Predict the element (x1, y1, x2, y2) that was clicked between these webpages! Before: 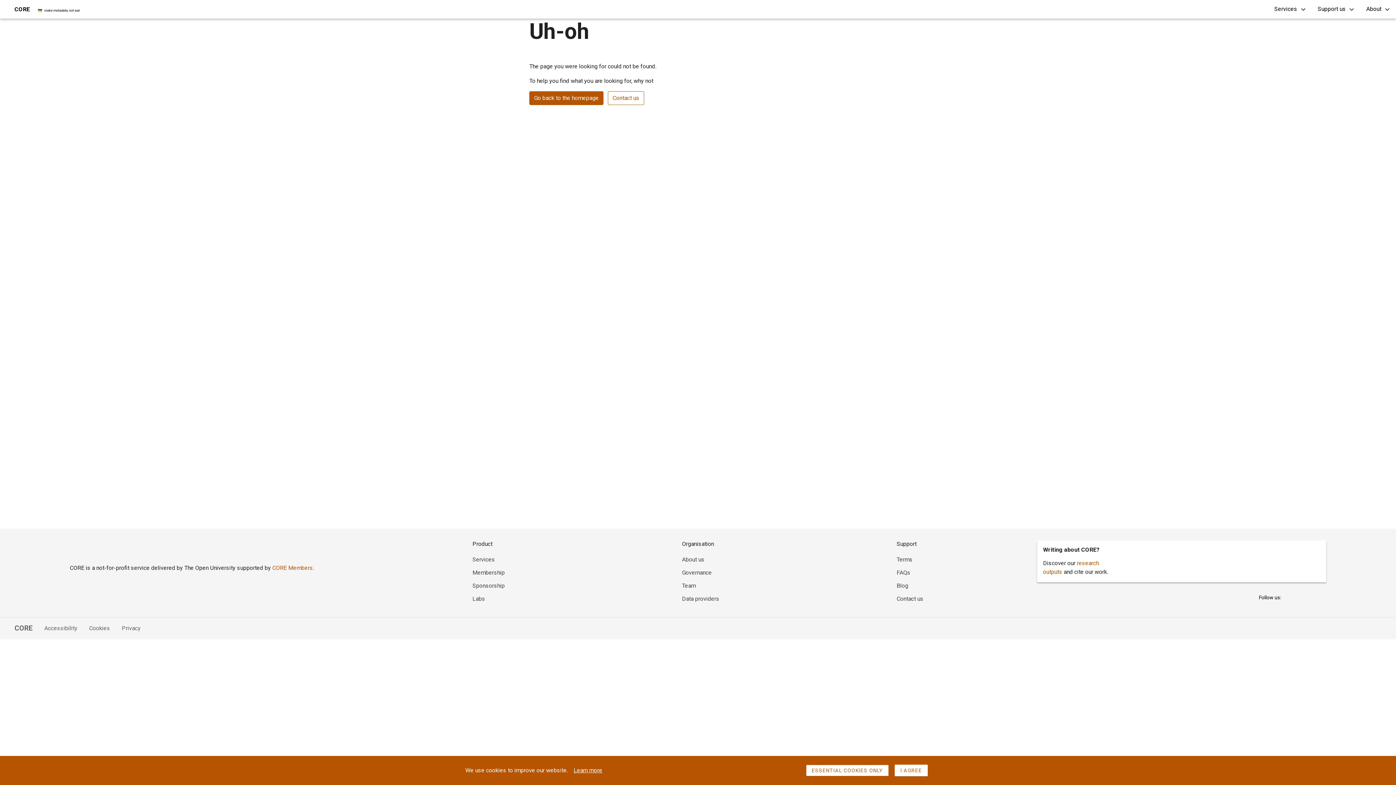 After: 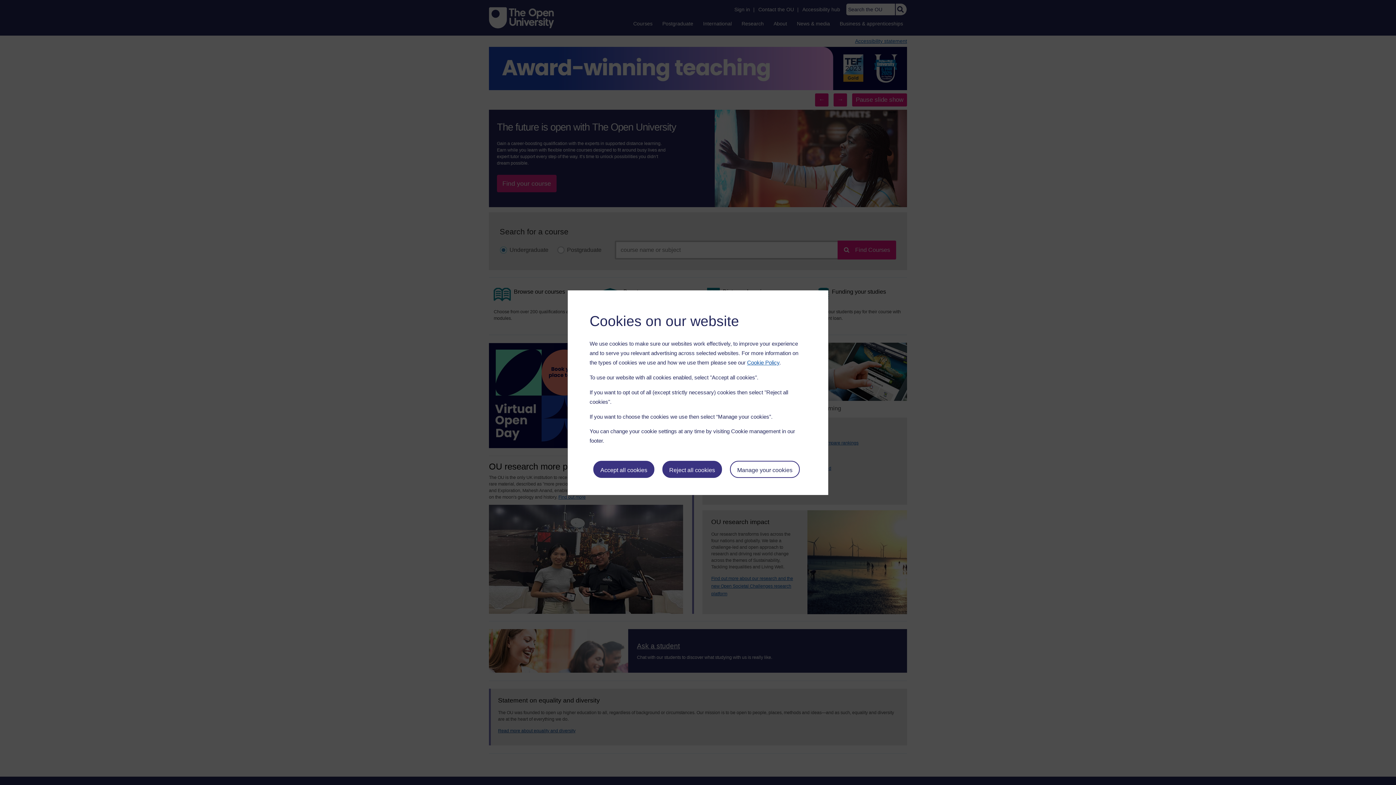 Action: bbox: (69, 540, 122, 558)